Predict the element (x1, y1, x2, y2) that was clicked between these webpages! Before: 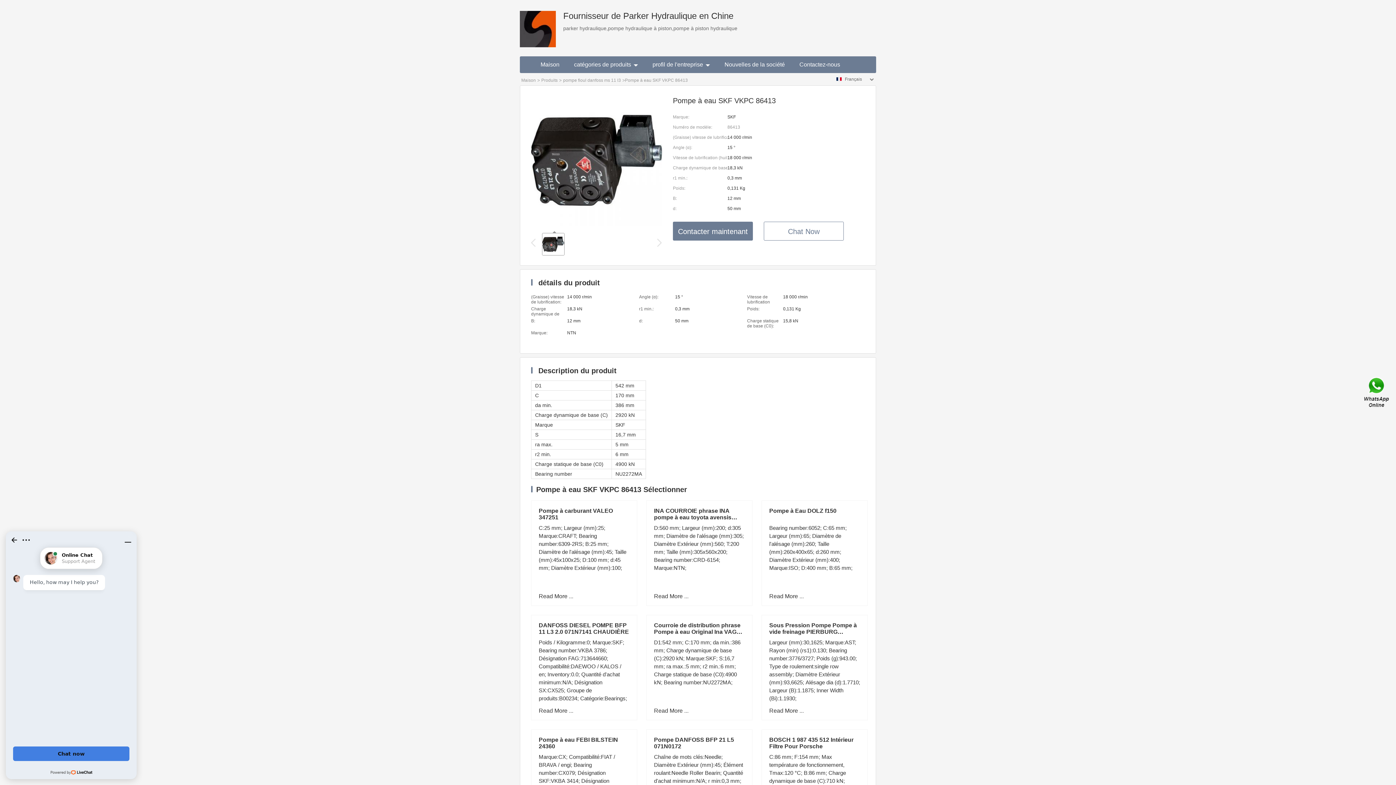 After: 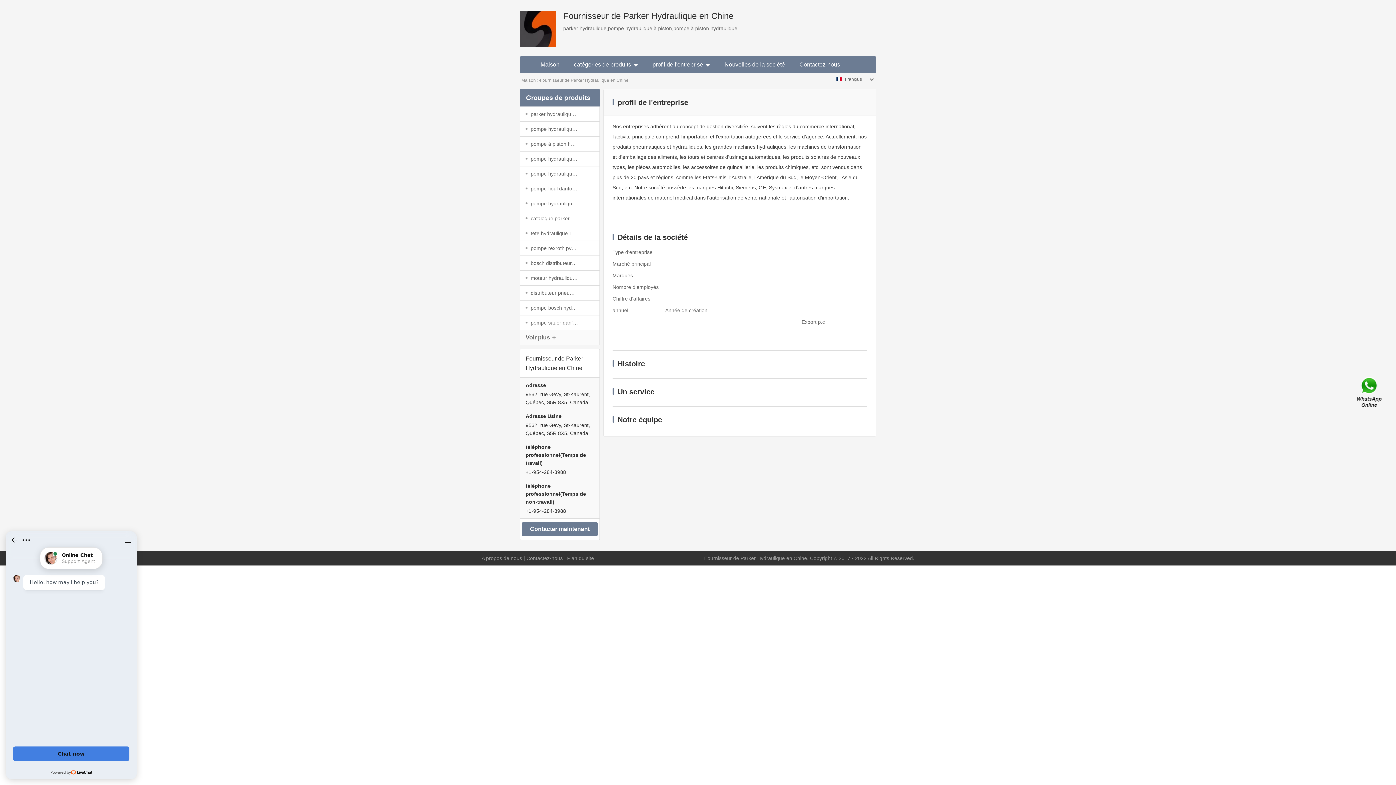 Action: bbox: (645, 56, 717, 73) label: profil de l'entreprise